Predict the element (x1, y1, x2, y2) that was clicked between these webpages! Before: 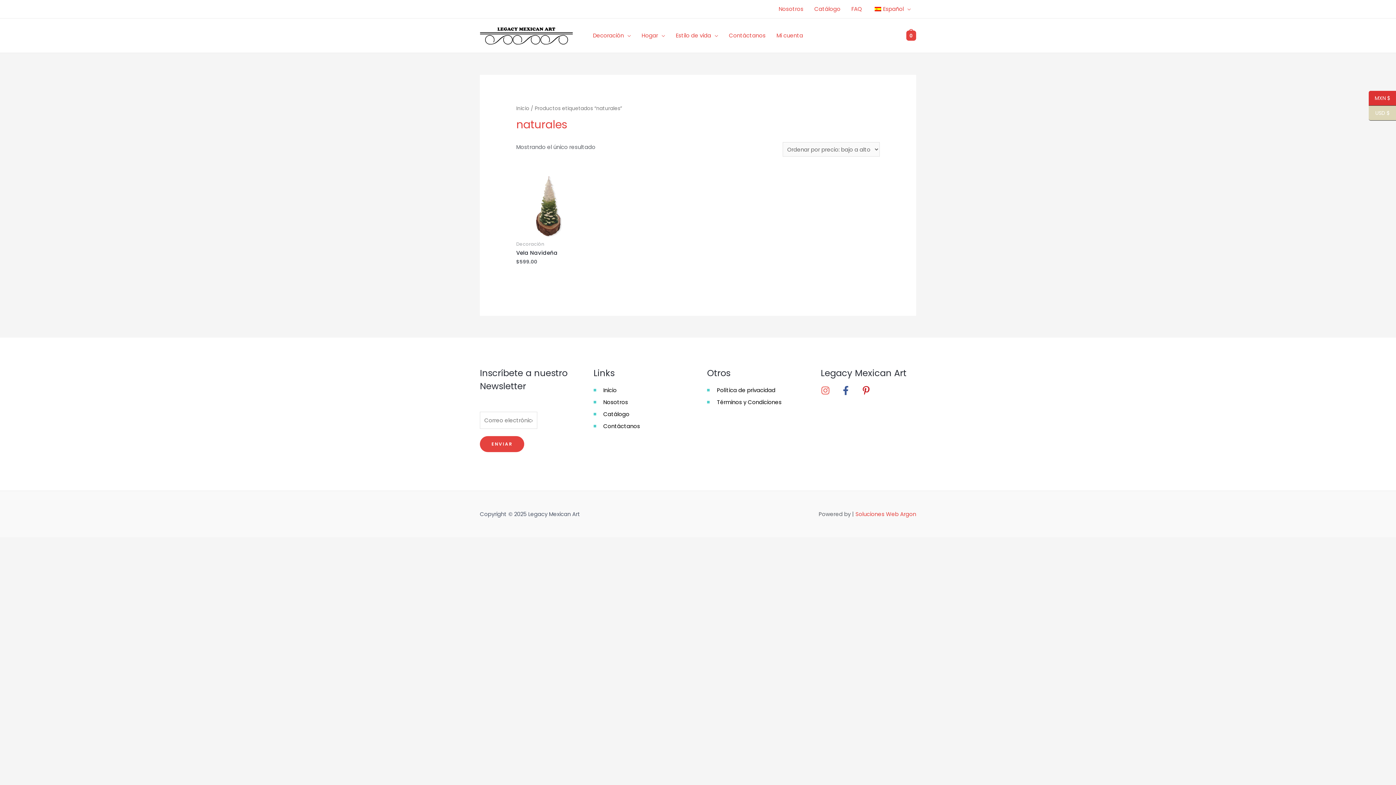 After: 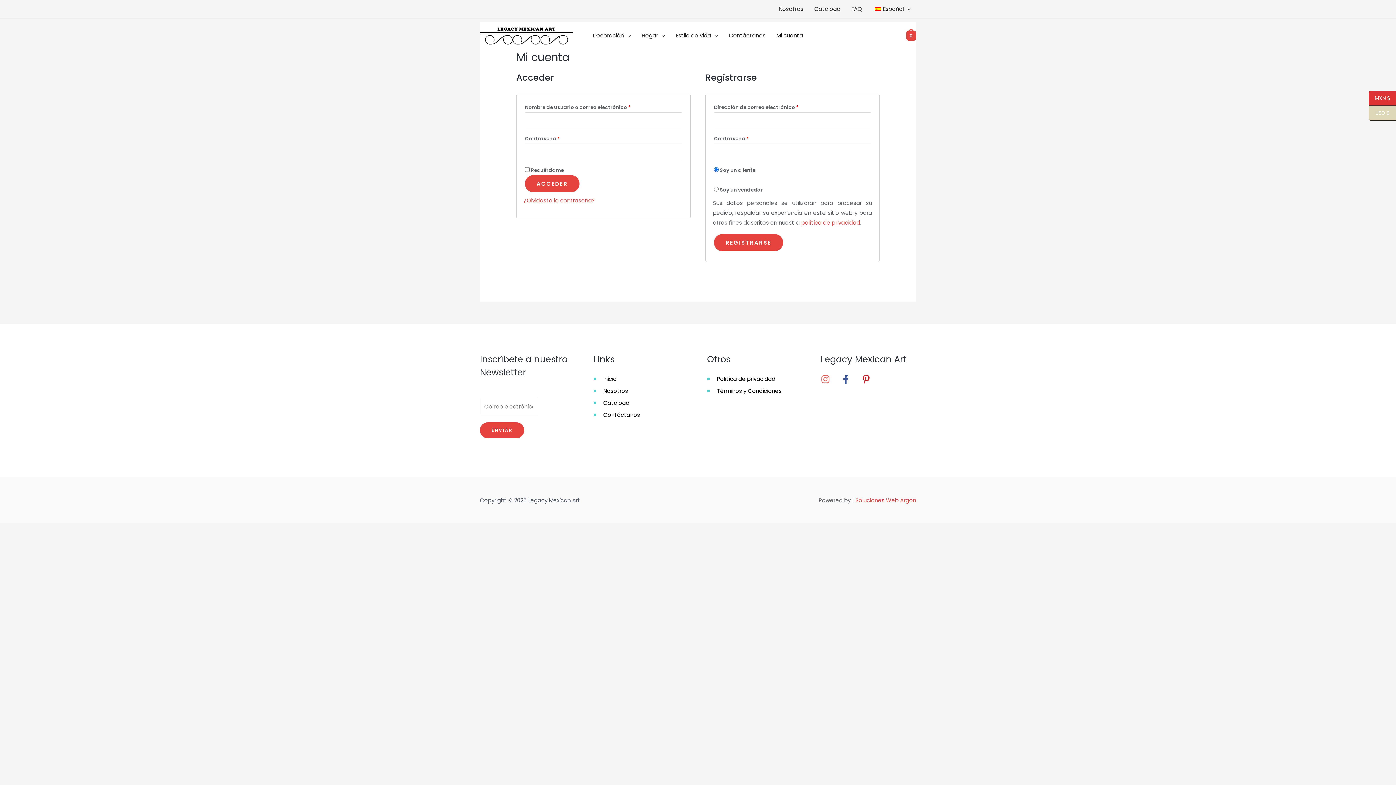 Action: bbox: (771, 22, 808, 48) label: Mi cuenta